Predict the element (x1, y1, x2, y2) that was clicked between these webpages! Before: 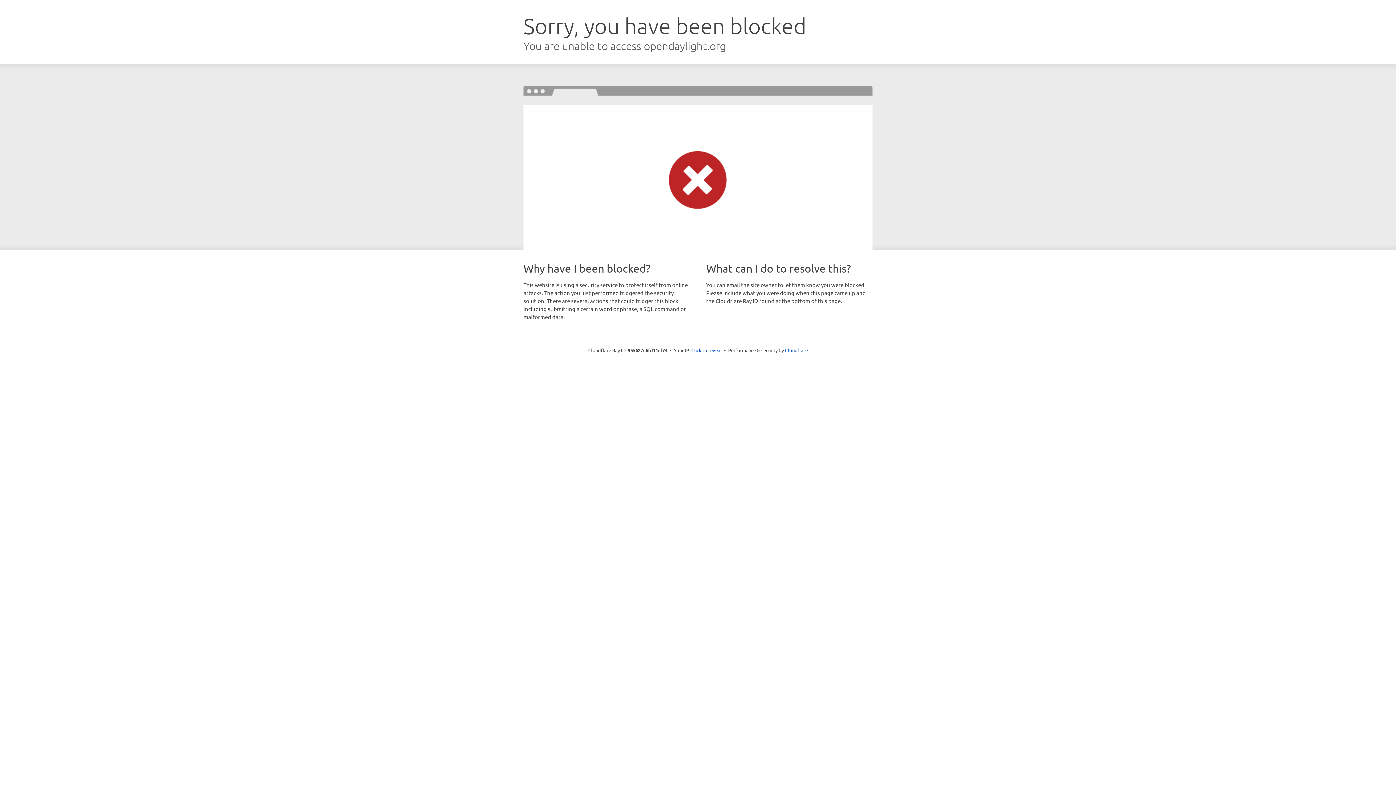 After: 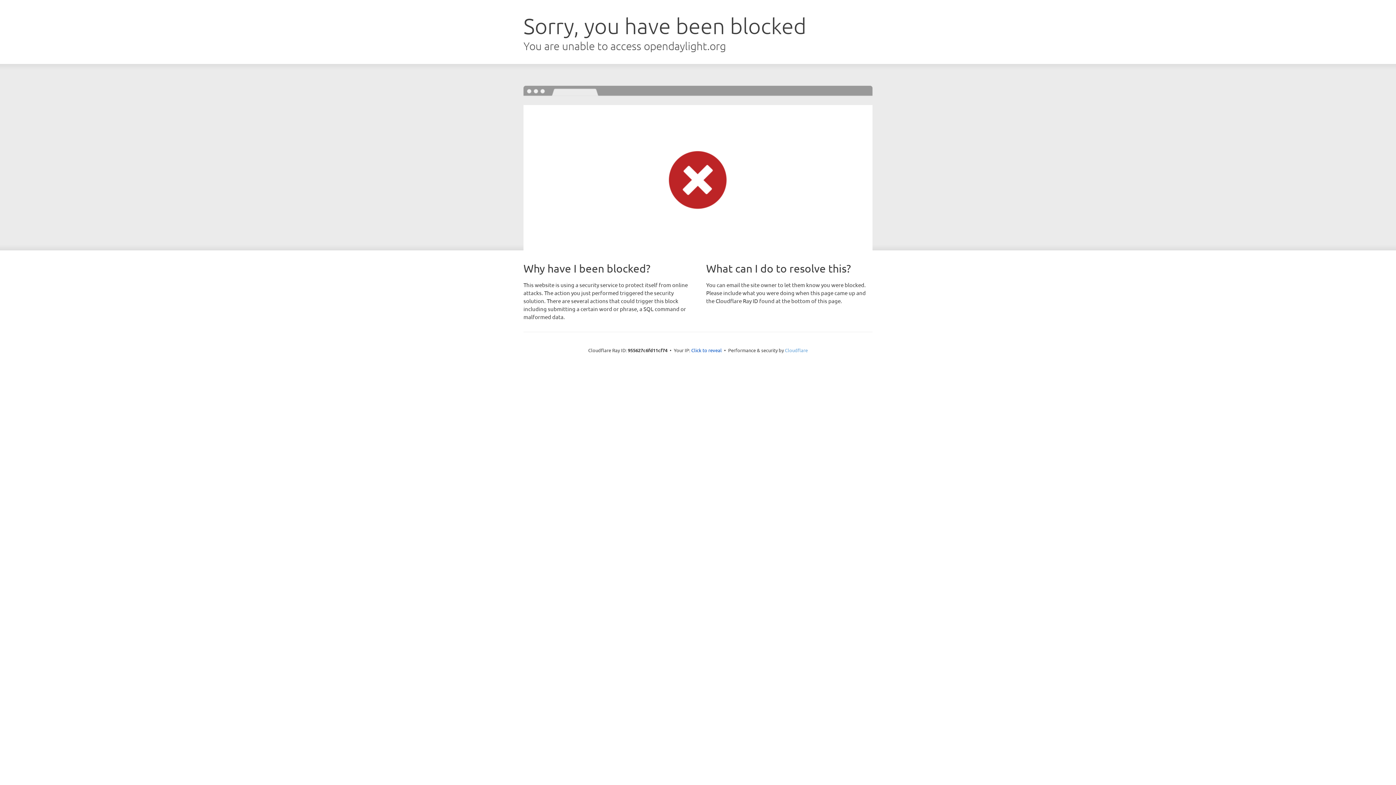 Action: label: Cloudflare bbox: (785, 347, 808, 353)